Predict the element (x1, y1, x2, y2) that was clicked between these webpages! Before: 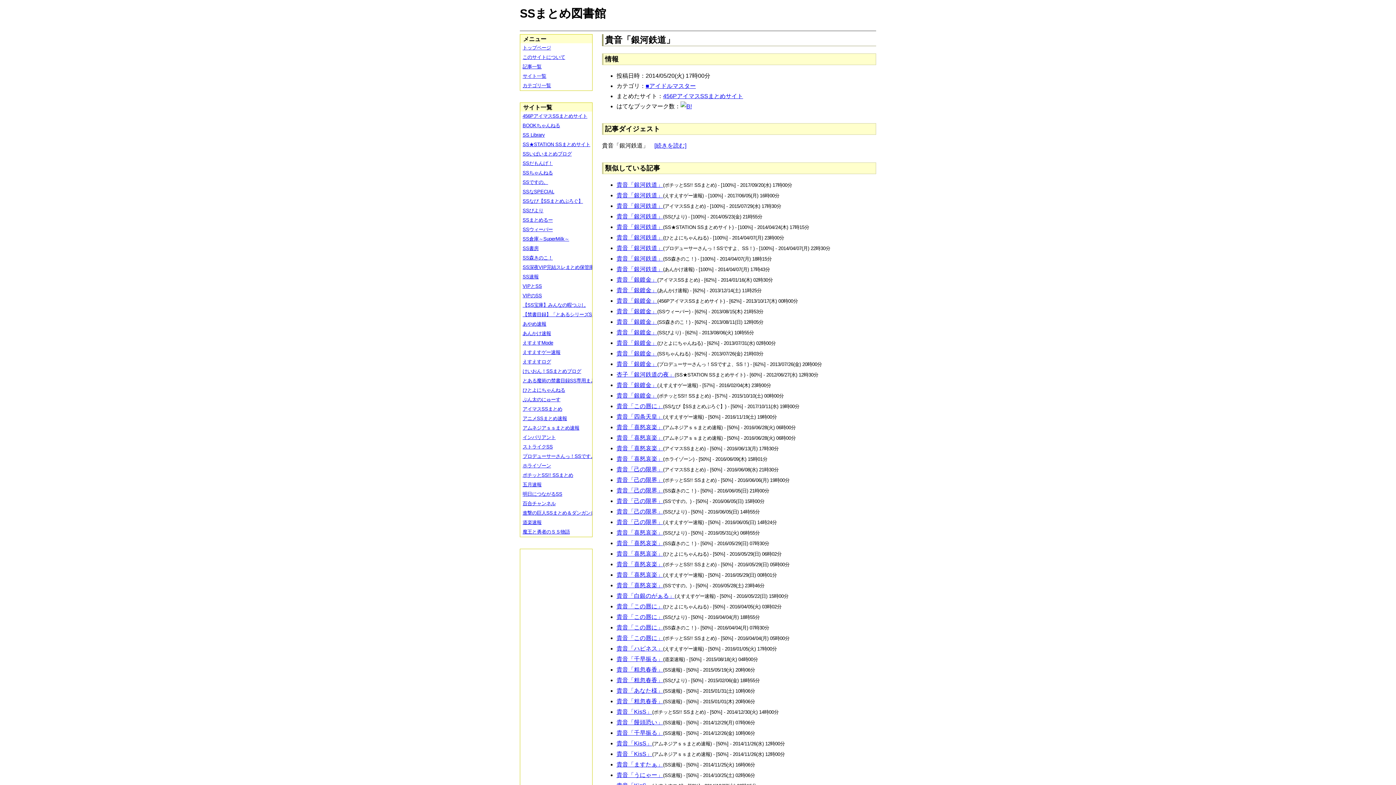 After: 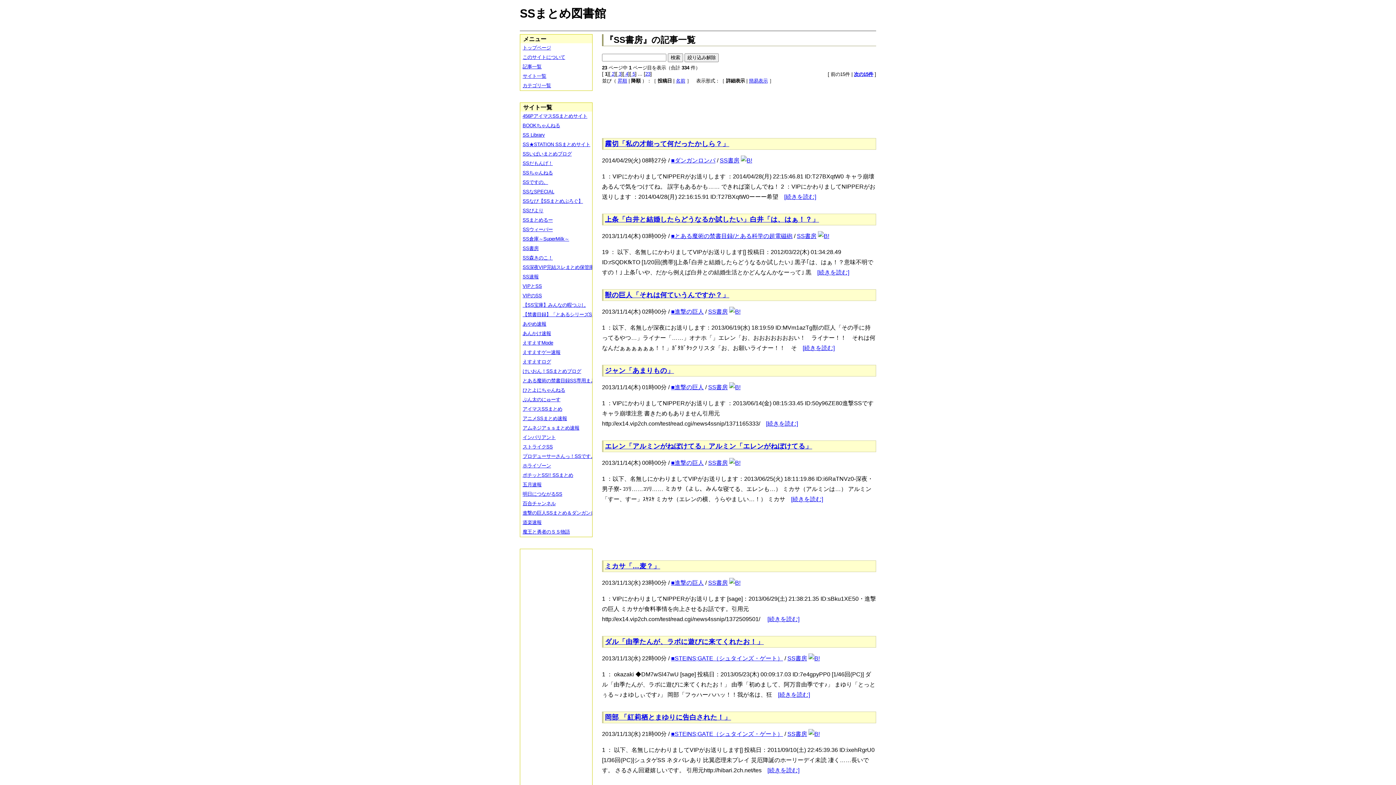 Action: bbox: (520, 244, 597, 253) label: SS書房